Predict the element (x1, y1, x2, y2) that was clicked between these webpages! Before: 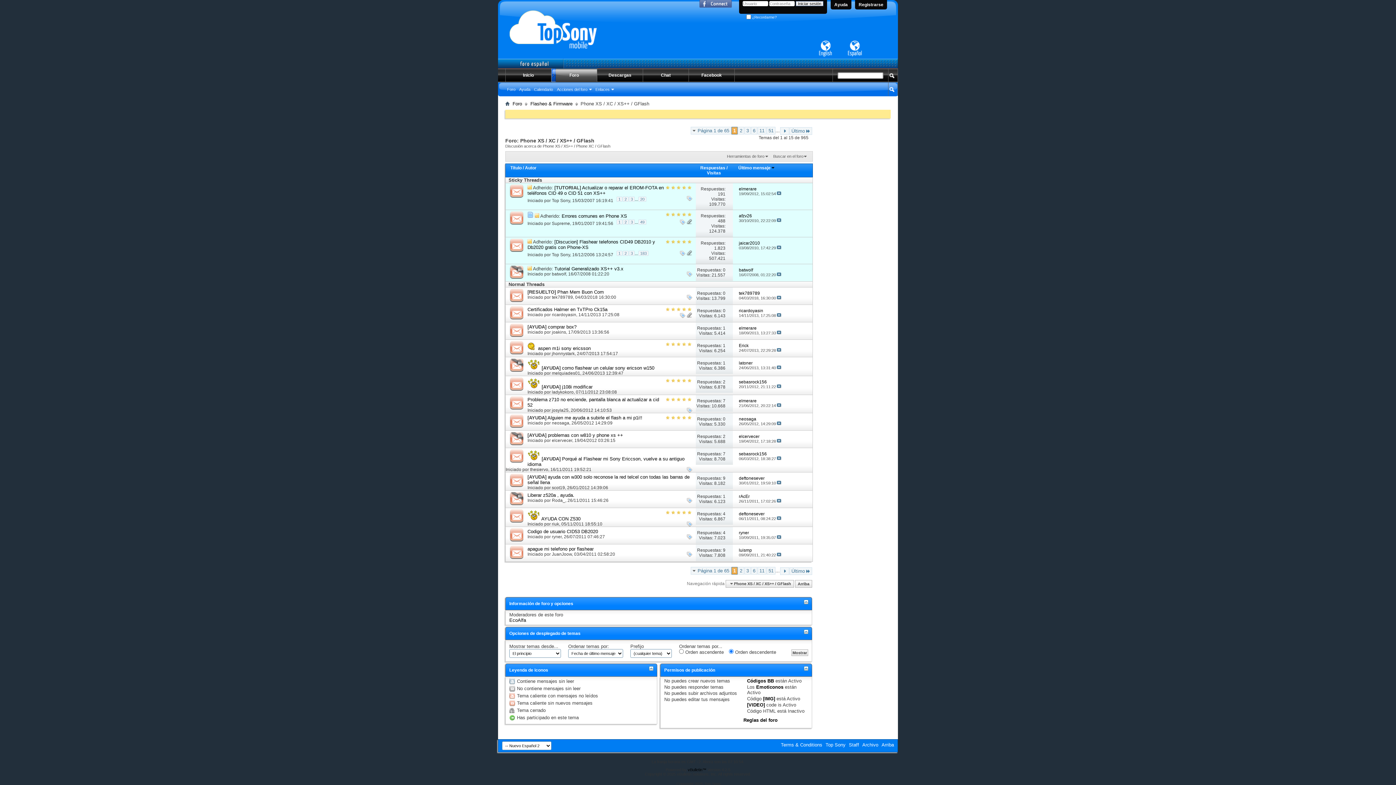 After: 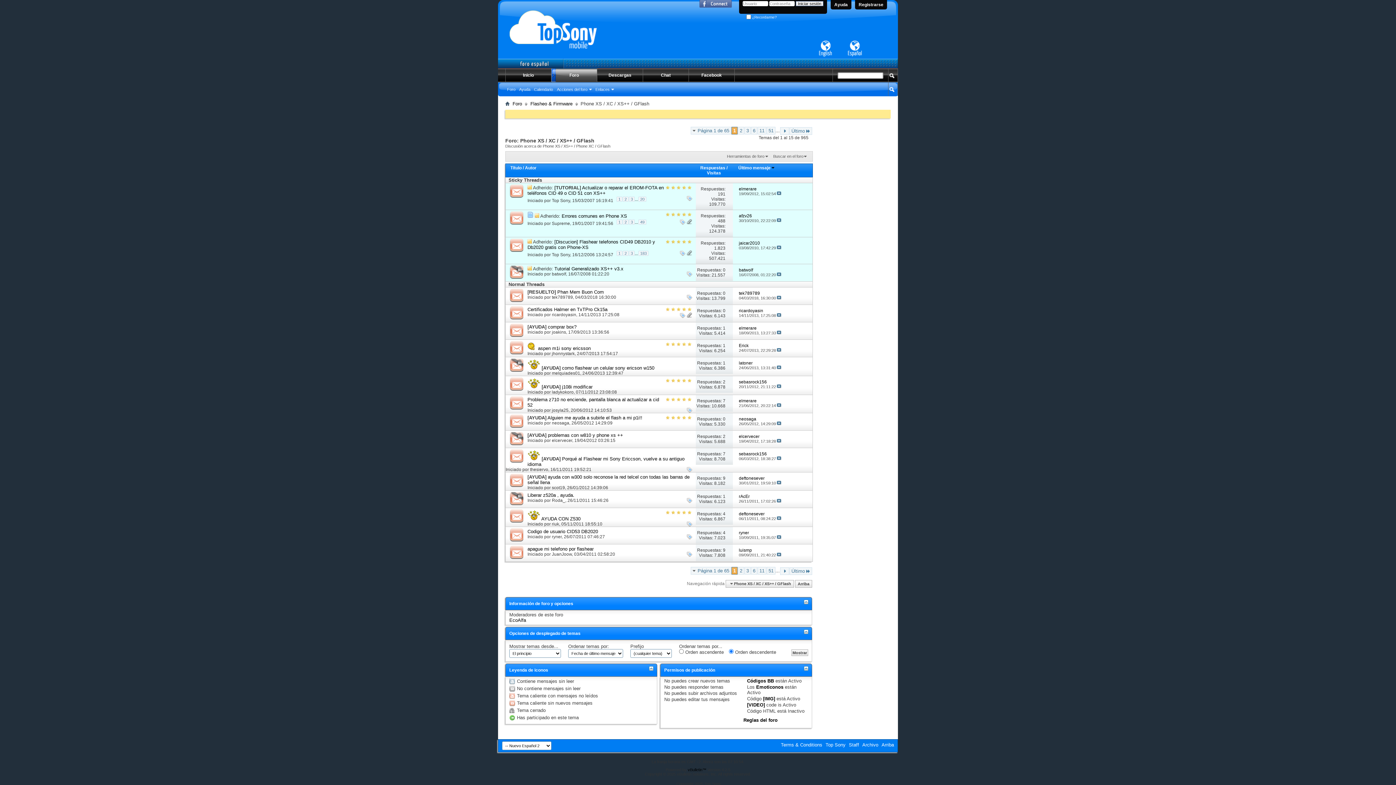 Action: bbox: (505, 395, 527, 412)